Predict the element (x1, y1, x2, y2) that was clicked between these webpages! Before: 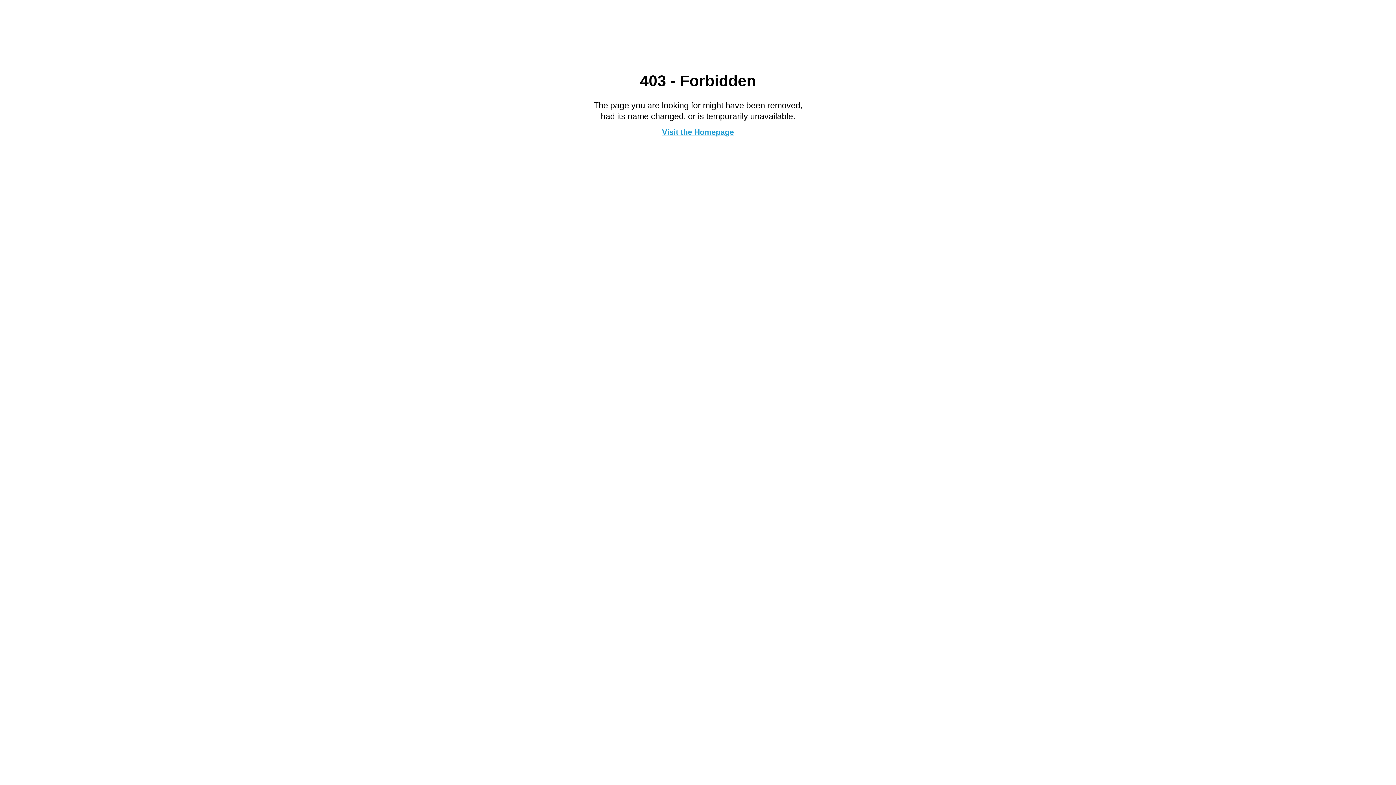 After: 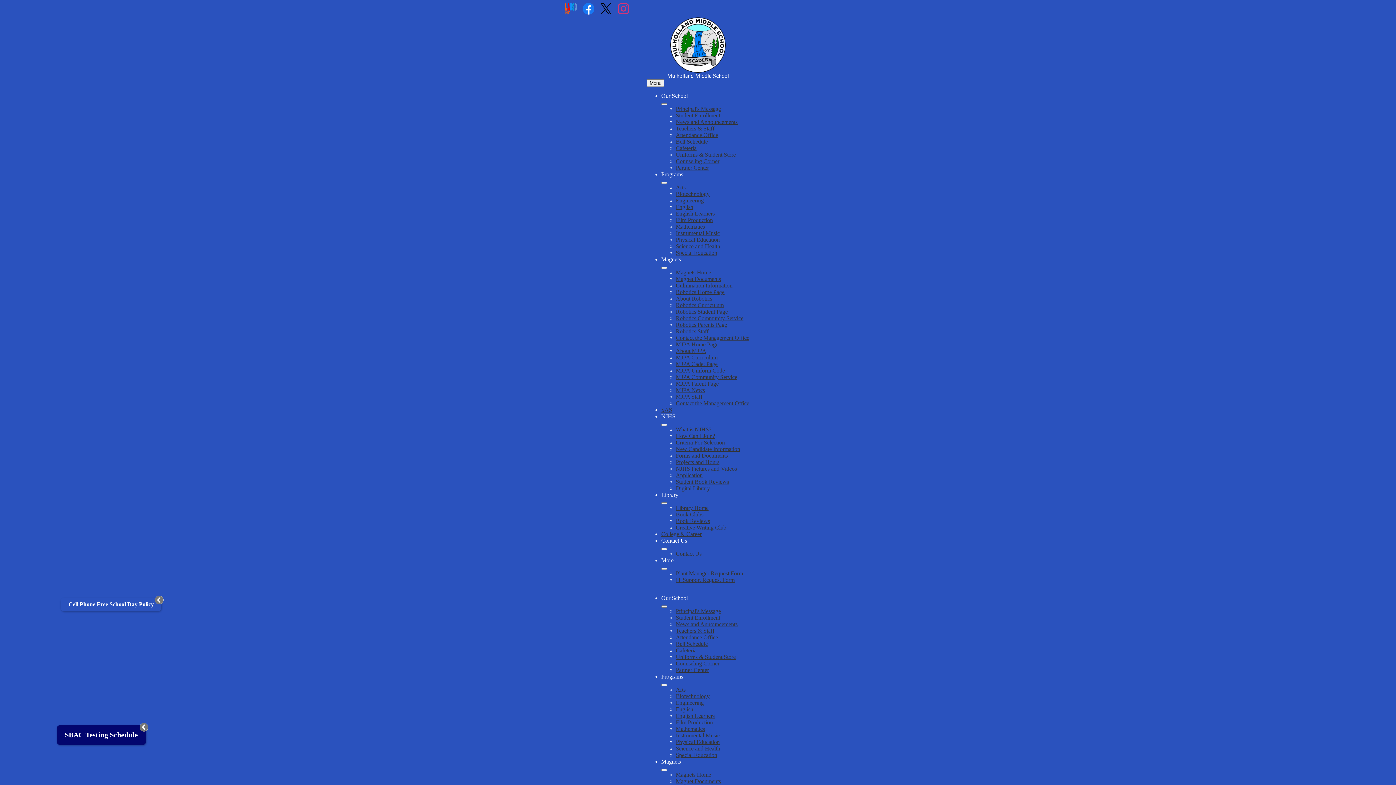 Action: bbox: (662, 127, 734, 136) label: Visit the Homepage